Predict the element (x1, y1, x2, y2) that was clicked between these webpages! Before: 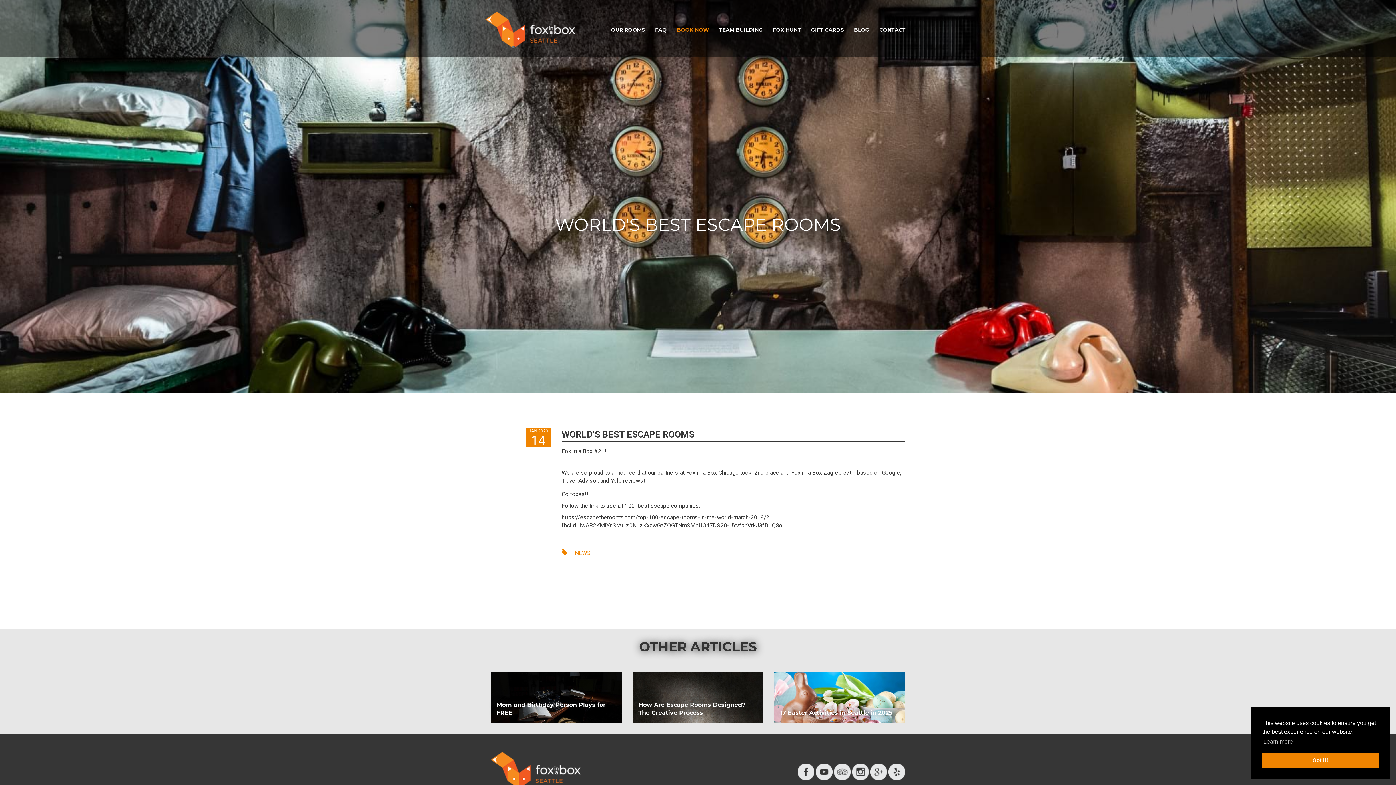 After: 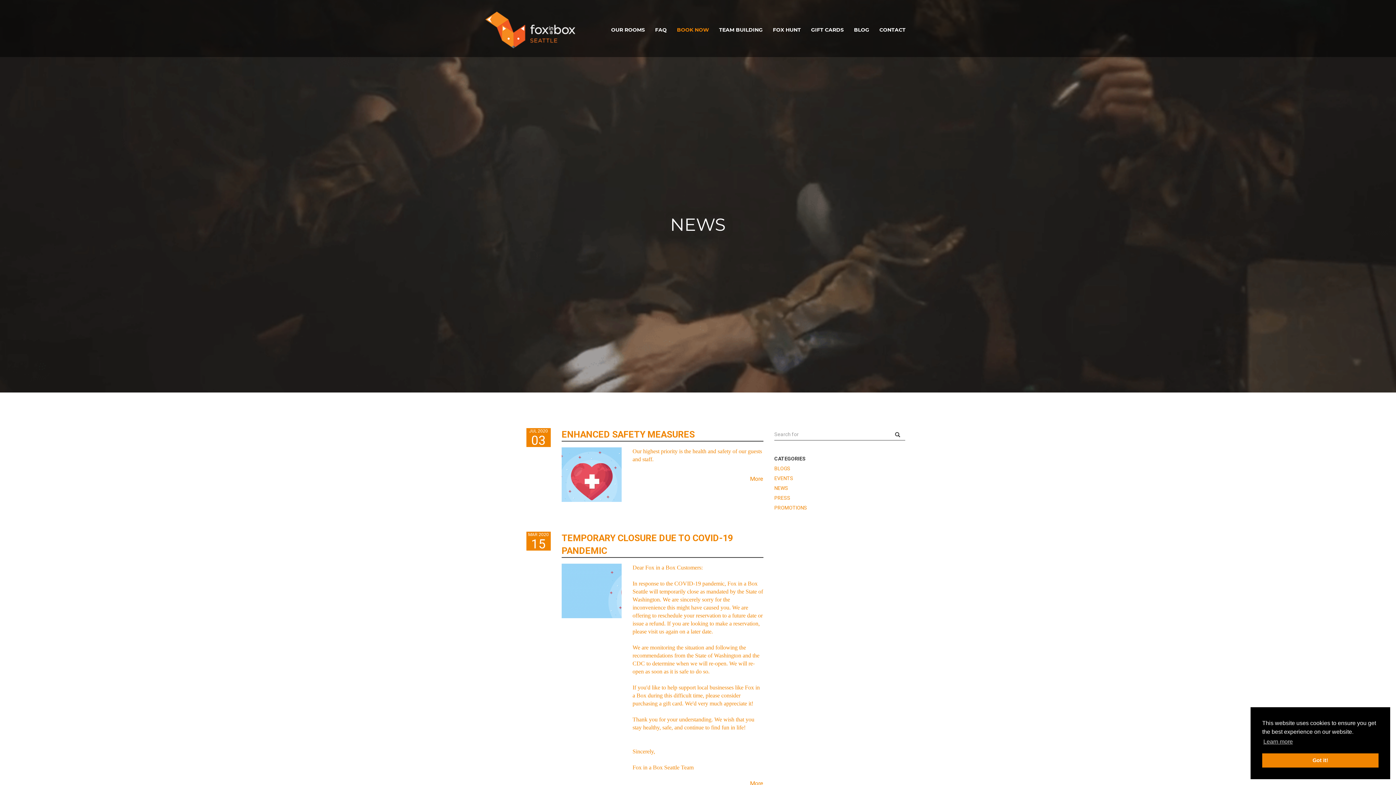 Action: label:   NEWS bbox: (561, 549, 590, 556)